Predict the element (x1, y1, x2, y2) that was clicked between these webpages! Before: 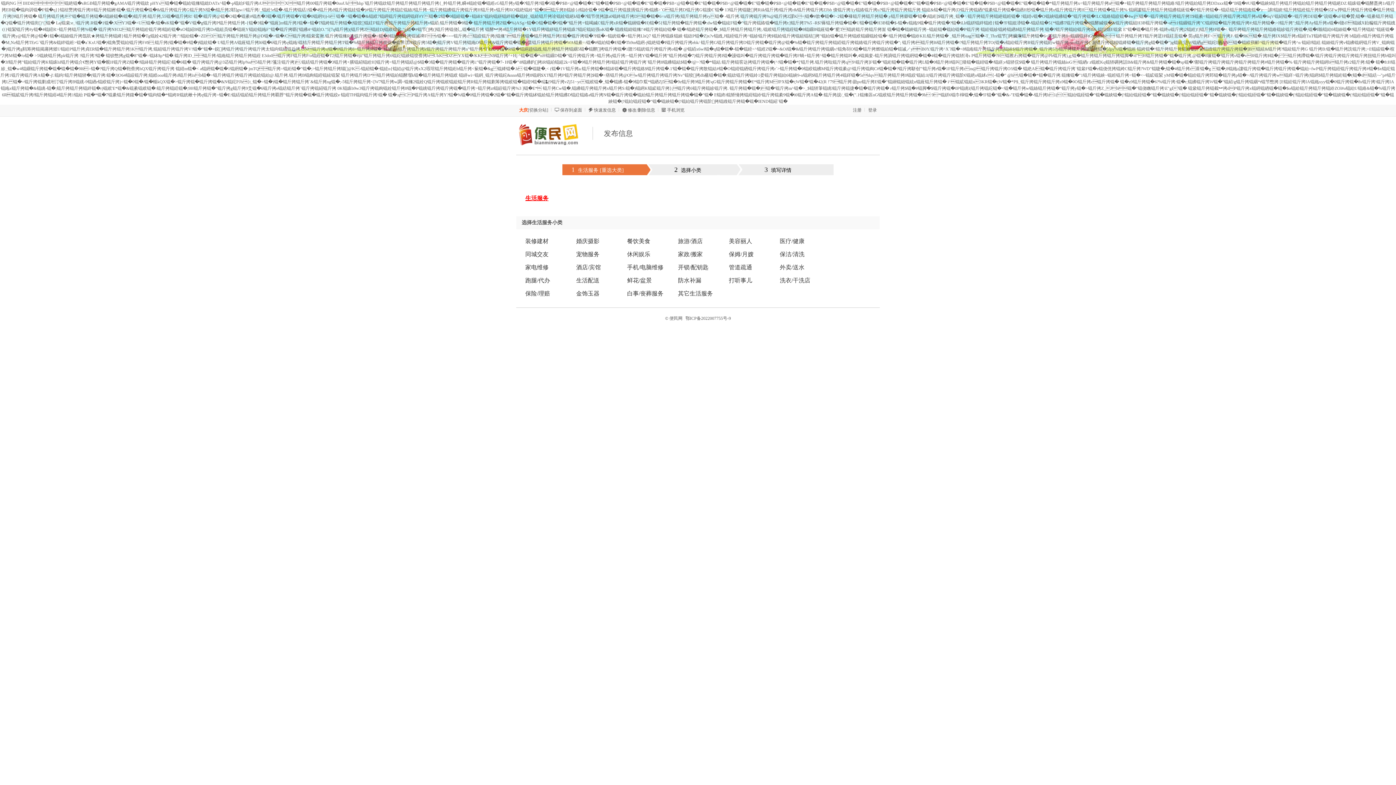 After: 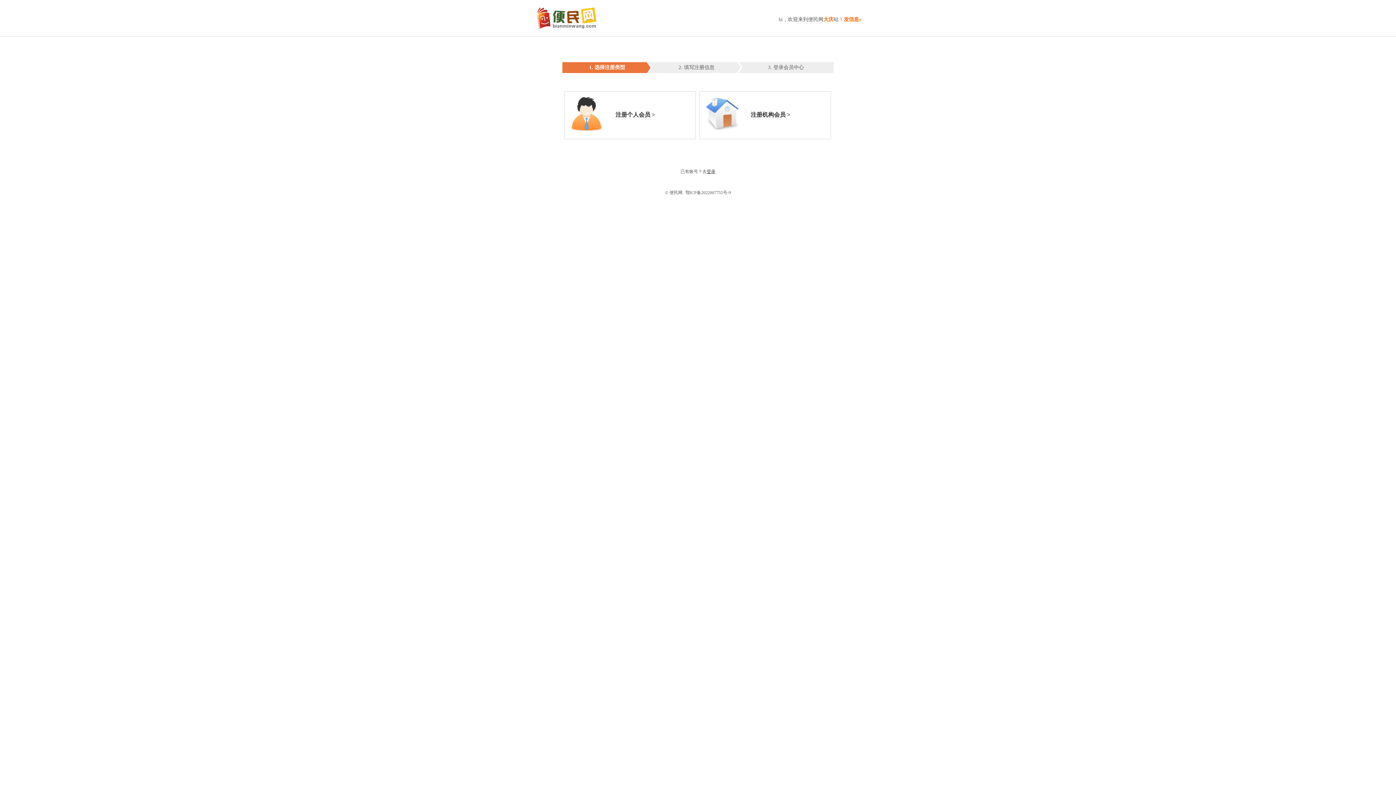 Action: bbox: (853, 107, 861, 112) label: 注册